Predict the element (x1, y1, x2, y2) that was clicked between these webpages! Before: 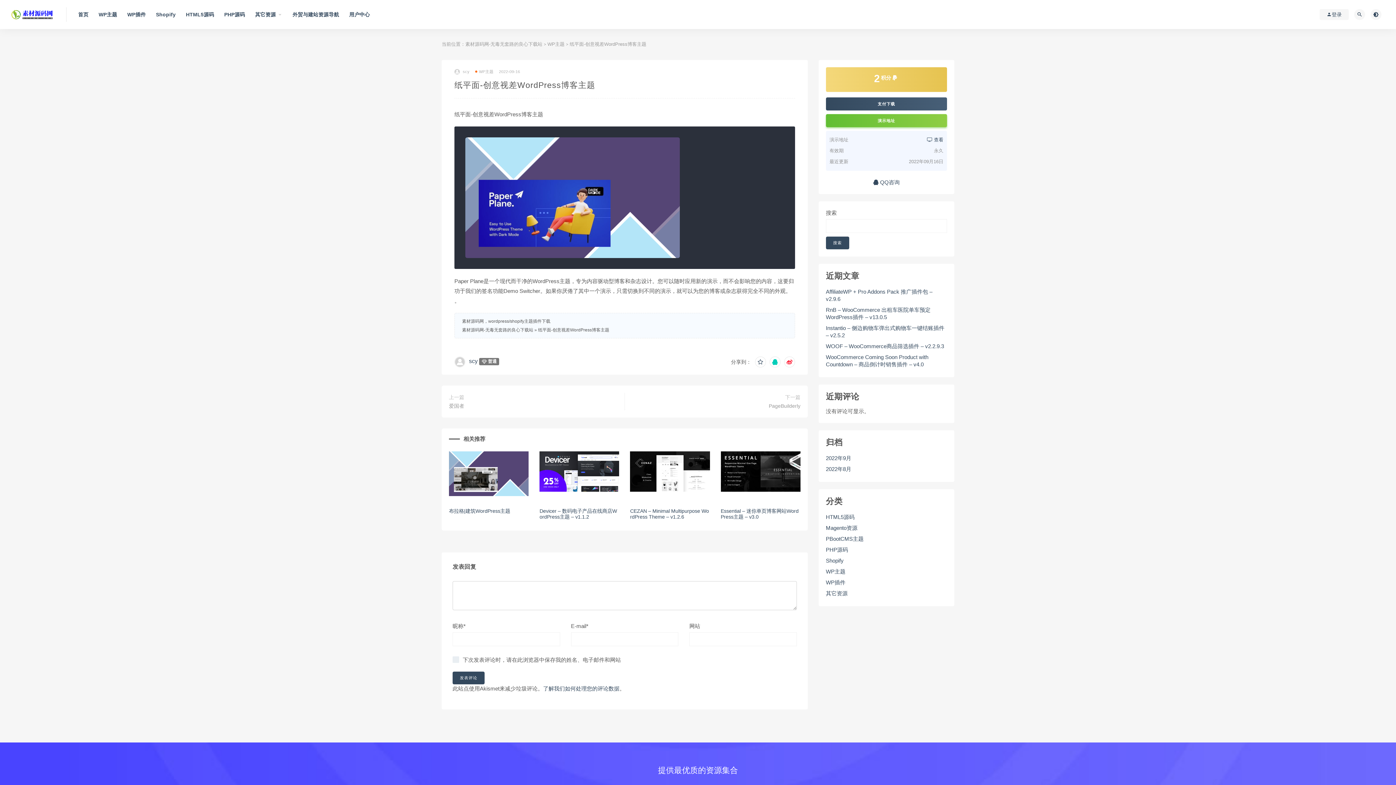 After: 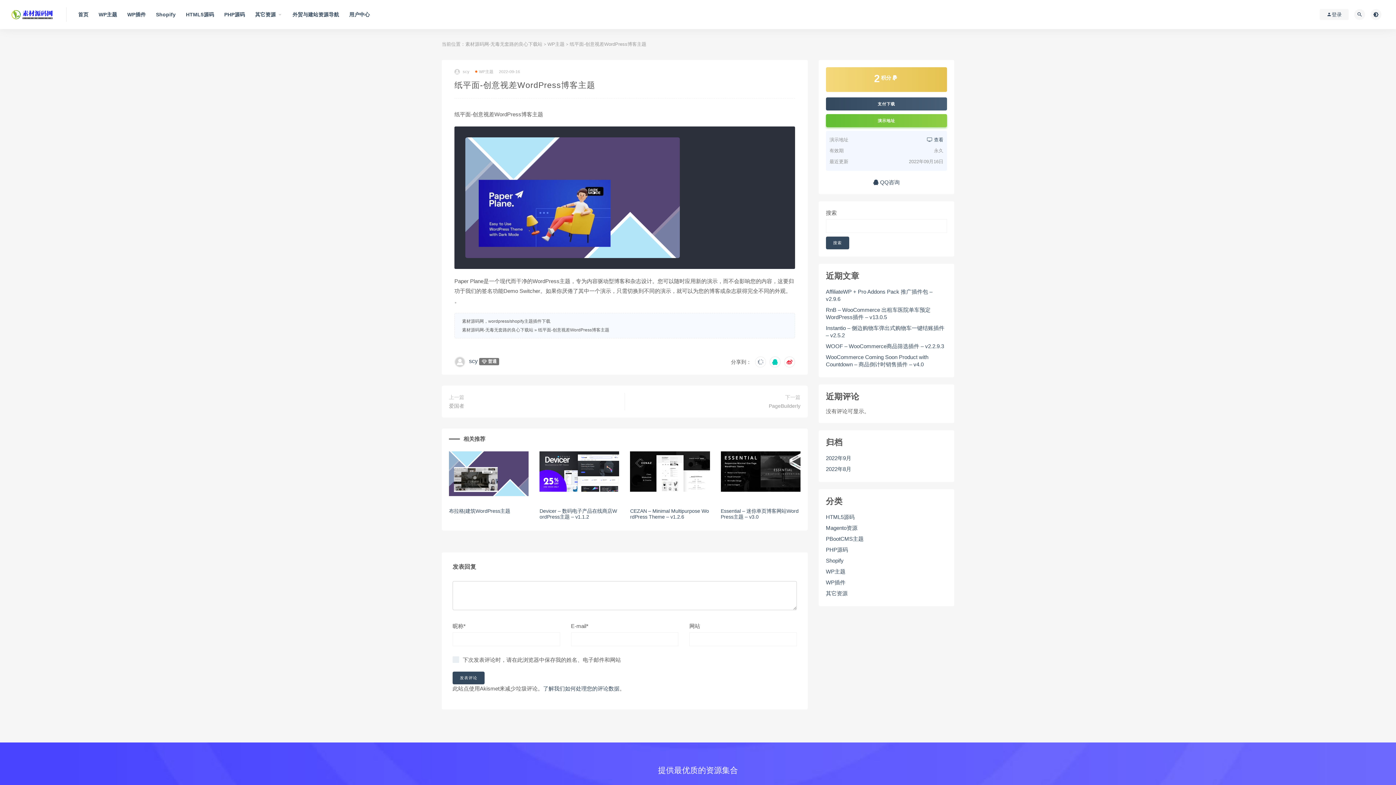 Action: bbox: (755, 356, 766, 367)